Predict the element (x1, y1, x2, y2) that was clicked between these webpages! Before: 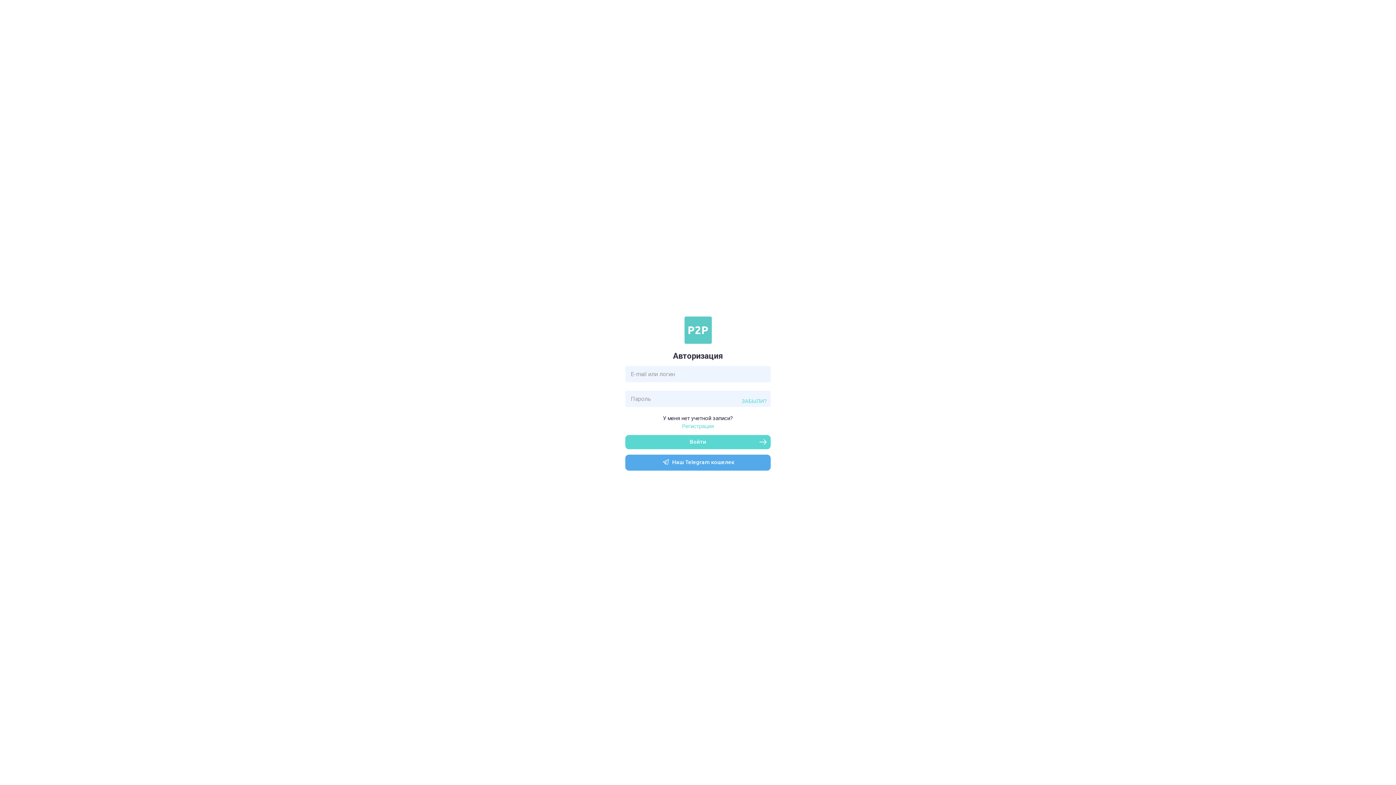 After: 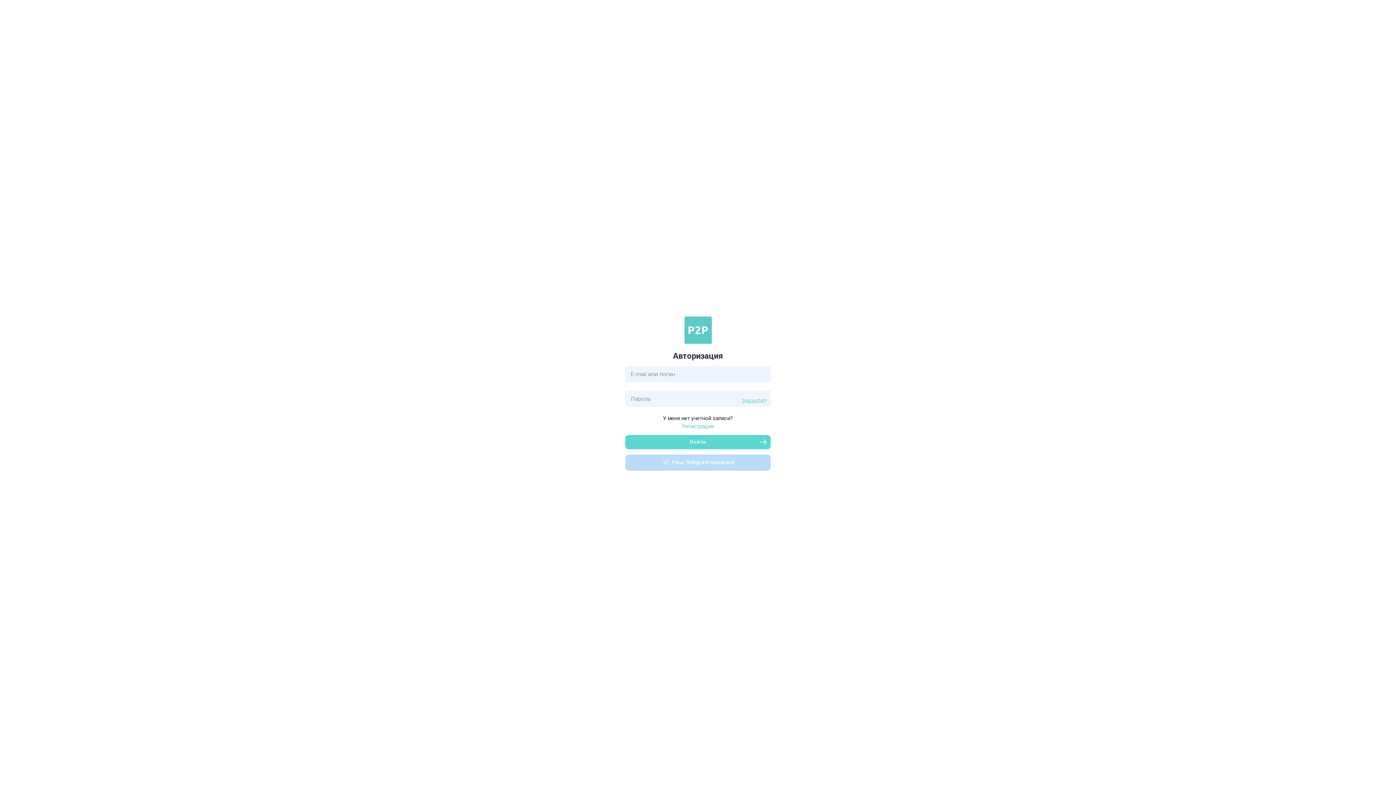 Action: bbox: (625, 454, 770, 470) label: Наш Telegram кошелек